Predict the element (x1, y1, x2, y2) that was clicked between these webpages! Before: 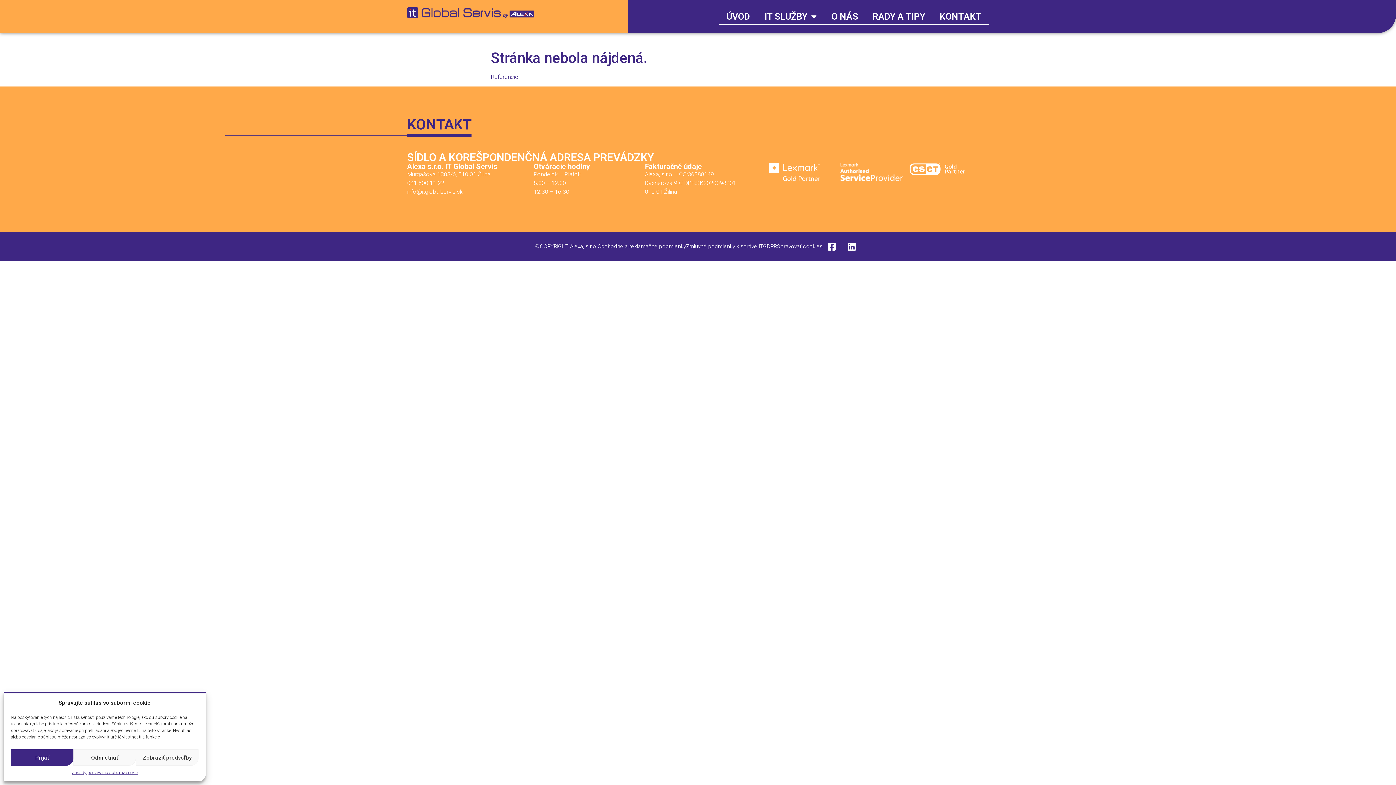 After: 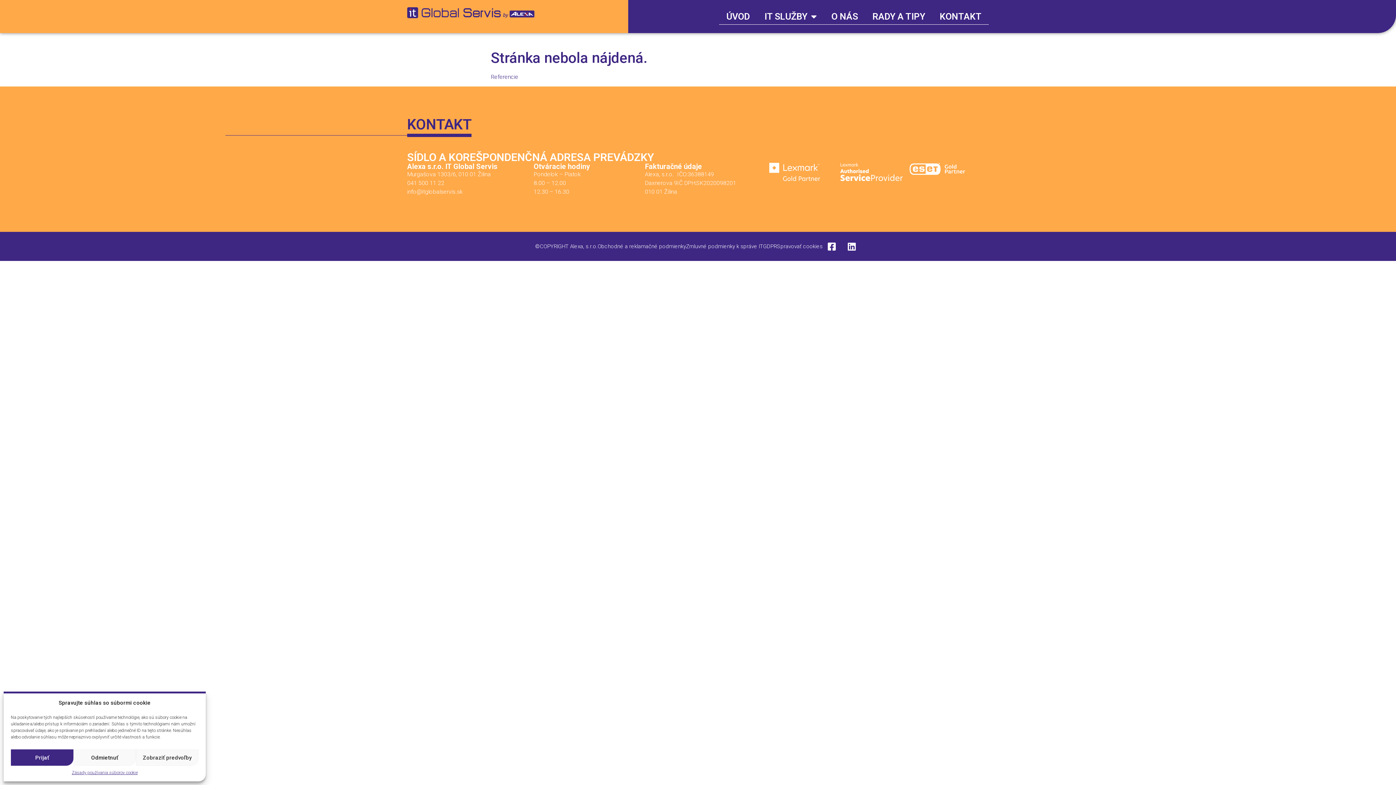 Action: bbox: (763, 243, 777, 249) label: GDPR